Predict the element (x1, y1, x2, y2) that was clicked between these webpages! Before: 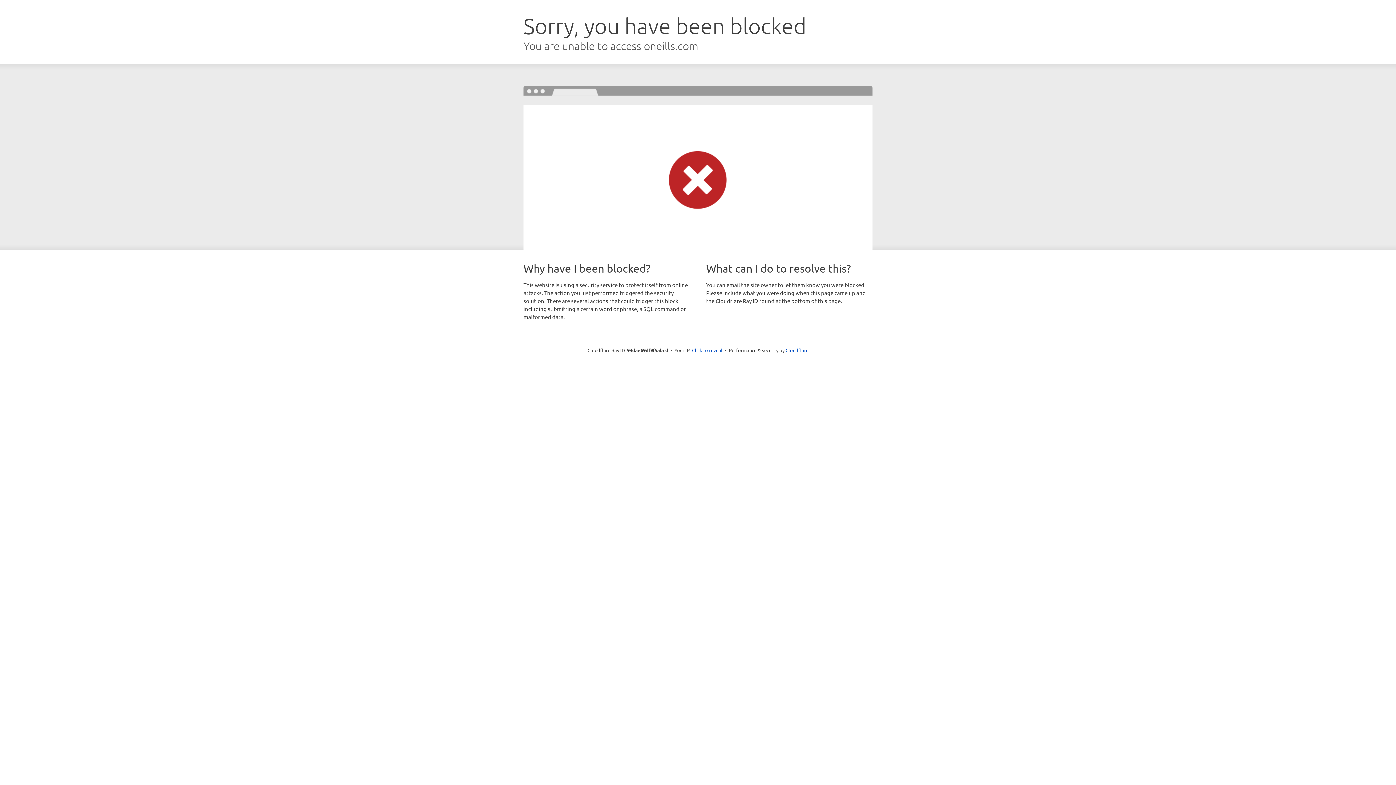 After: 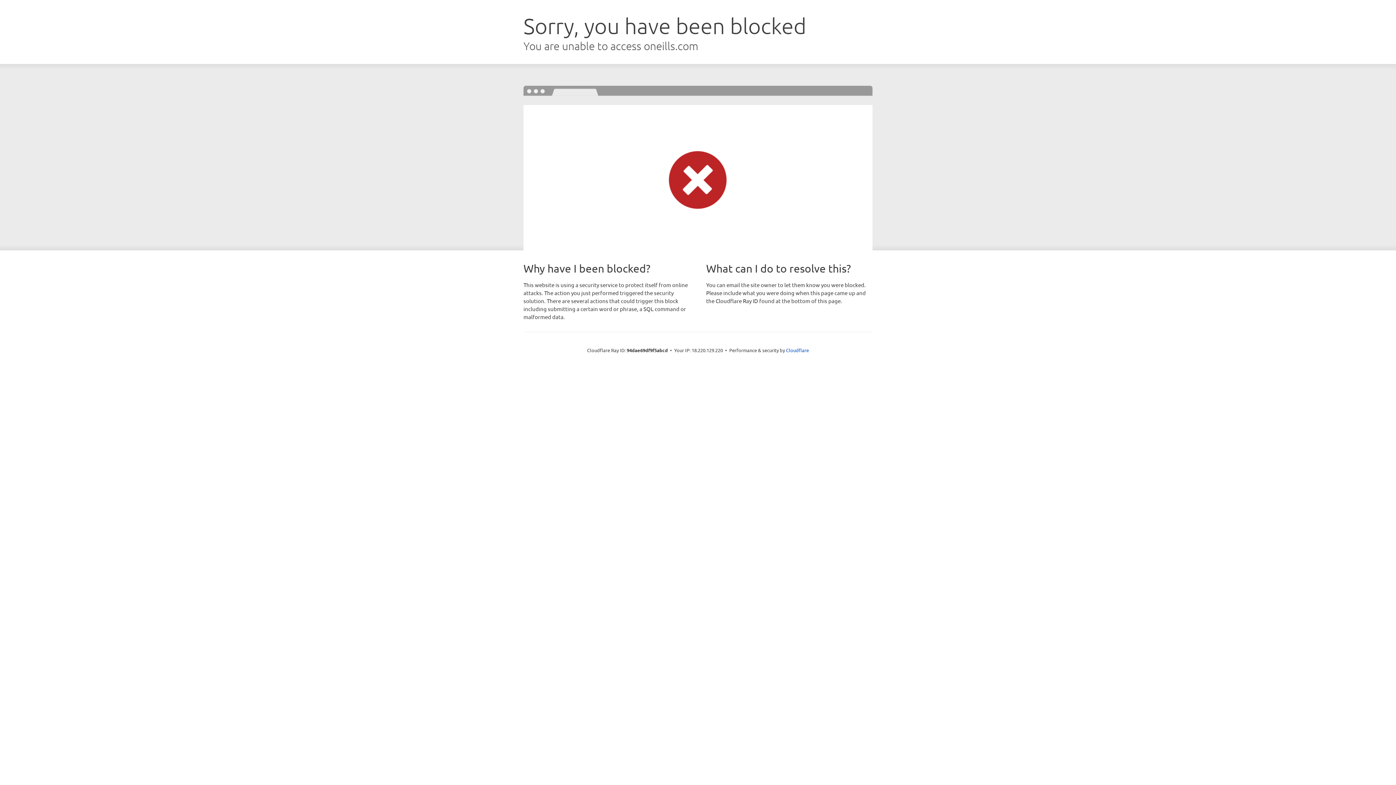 Action: bbox: (692, 346, 722, 353) label: Click to reveal